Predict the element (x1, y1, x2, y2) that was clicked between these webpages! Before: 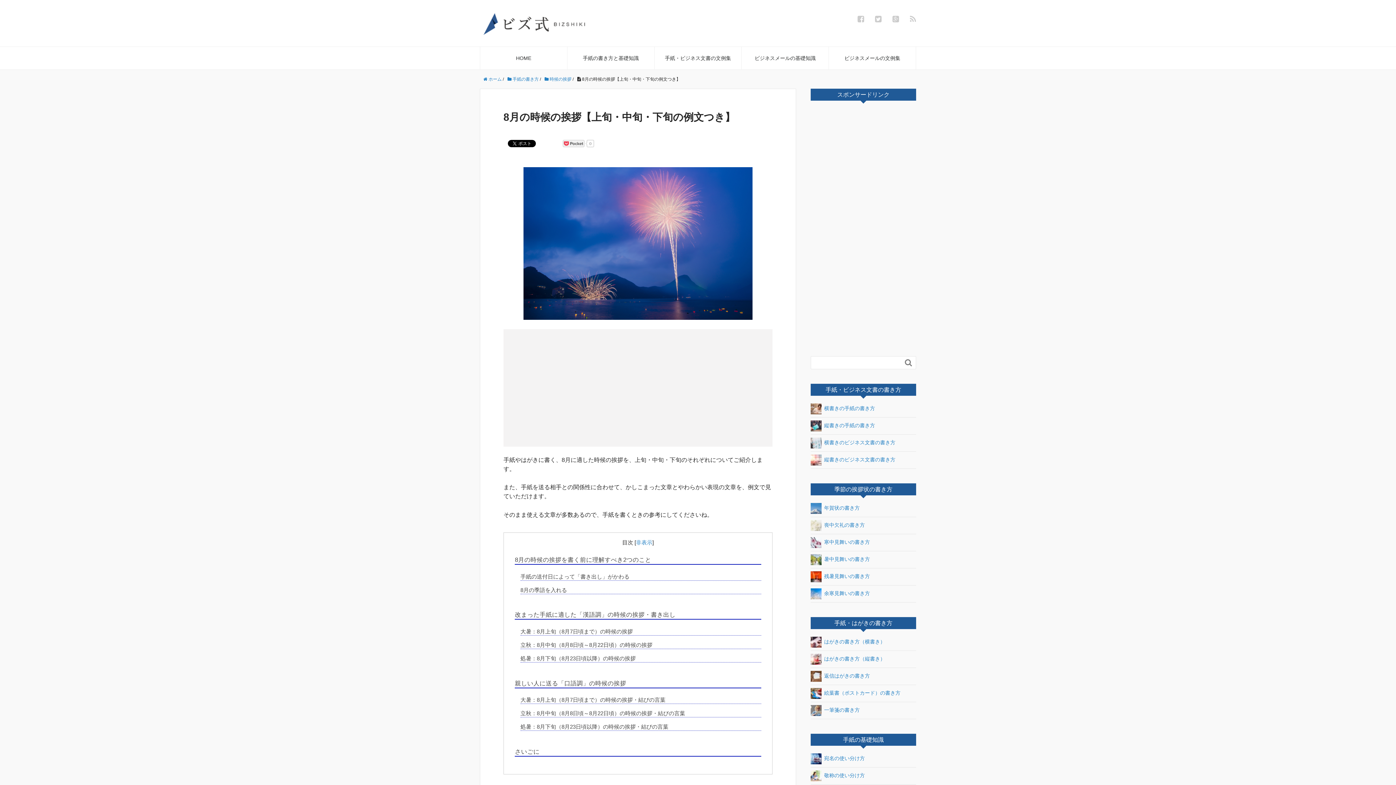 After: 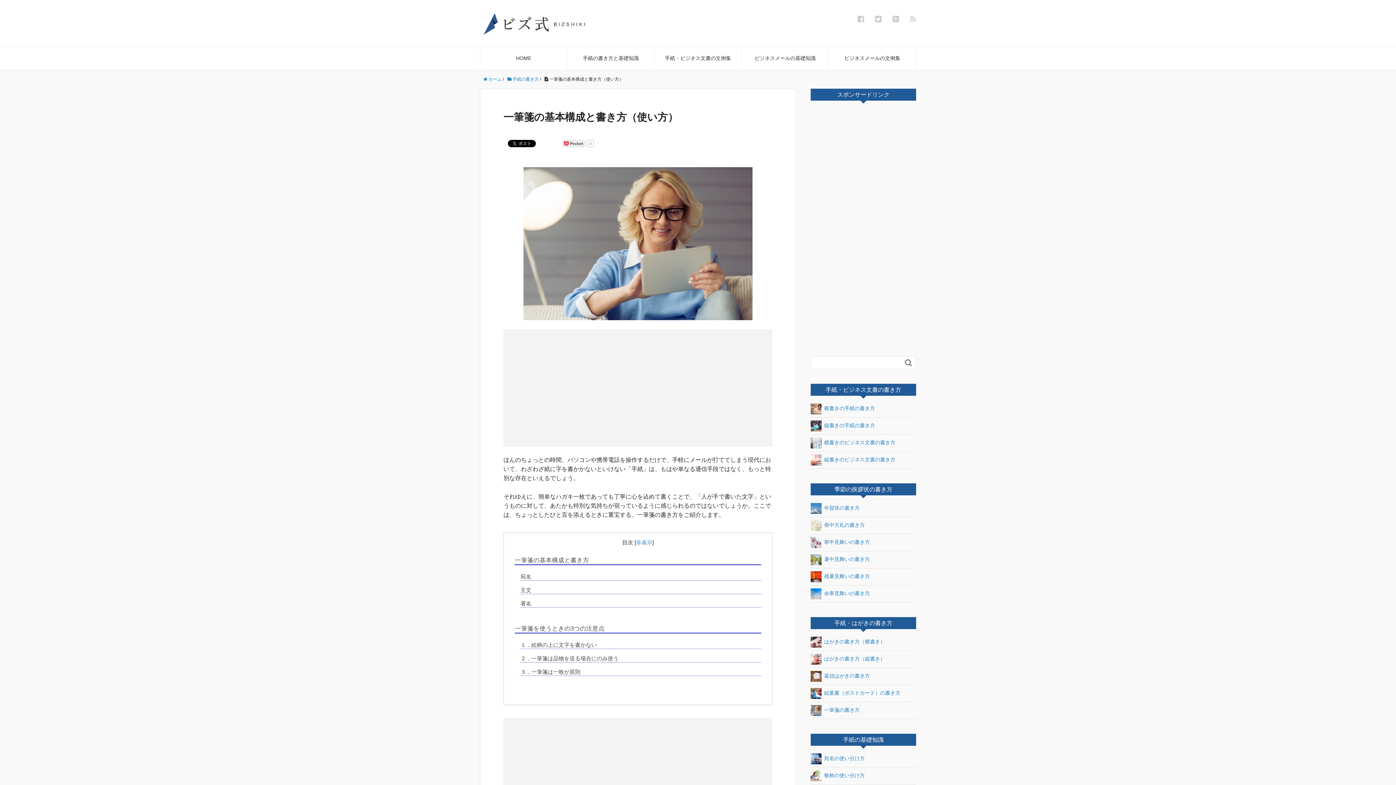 Action: label: 一筆箋の書き方 bbox: (810, 702, 916, 719)